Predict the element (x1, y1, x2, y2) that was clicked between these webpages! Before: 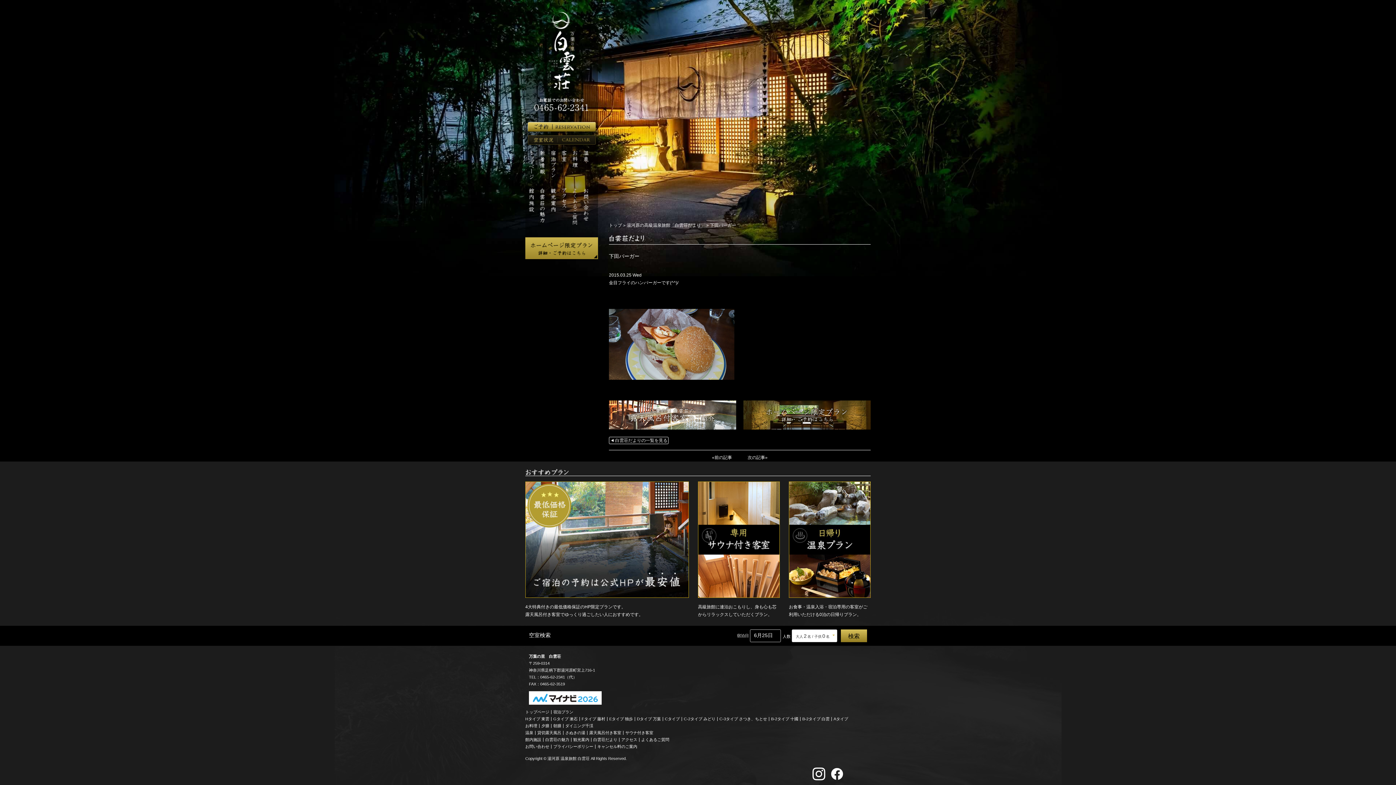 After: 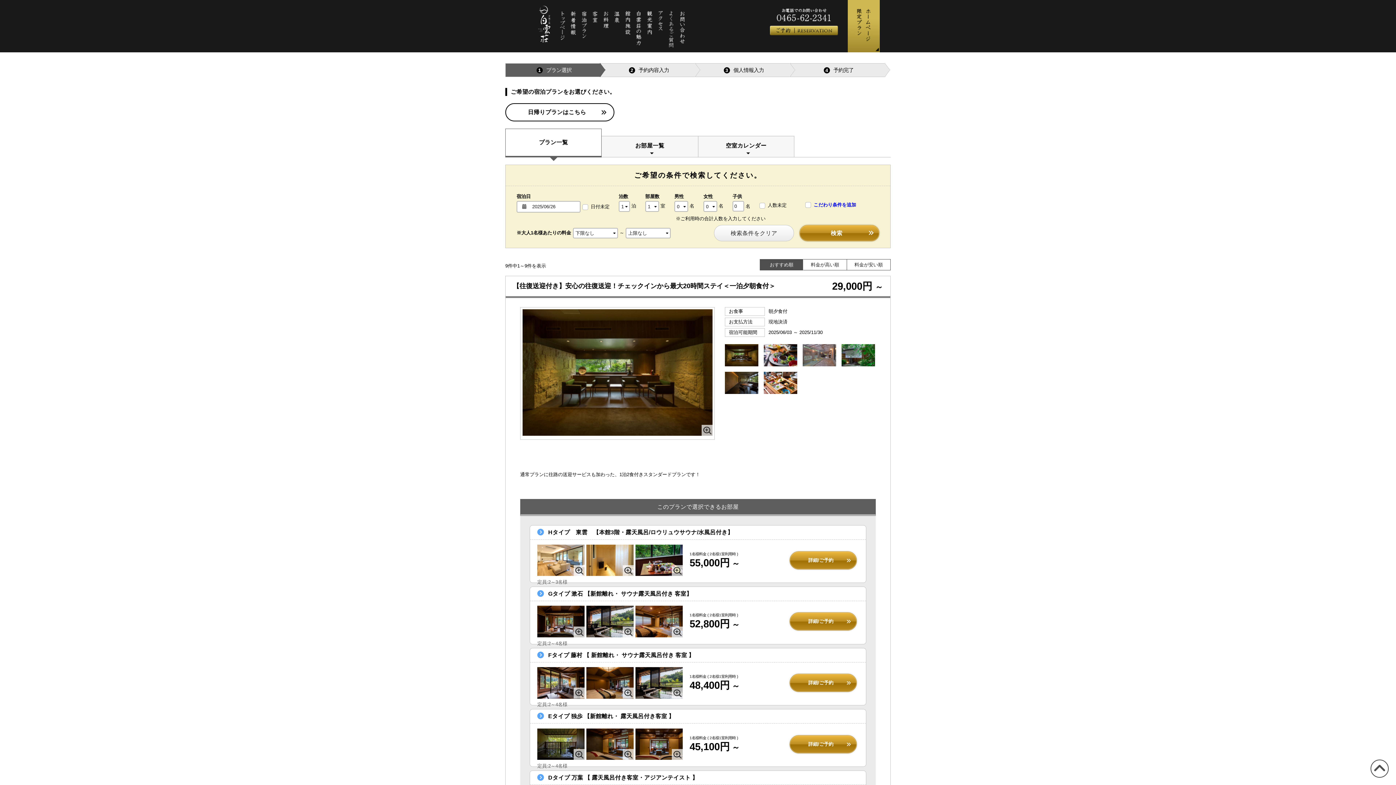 Action: label: 宿泊プラン bbox: (550, 150, 561, 182)